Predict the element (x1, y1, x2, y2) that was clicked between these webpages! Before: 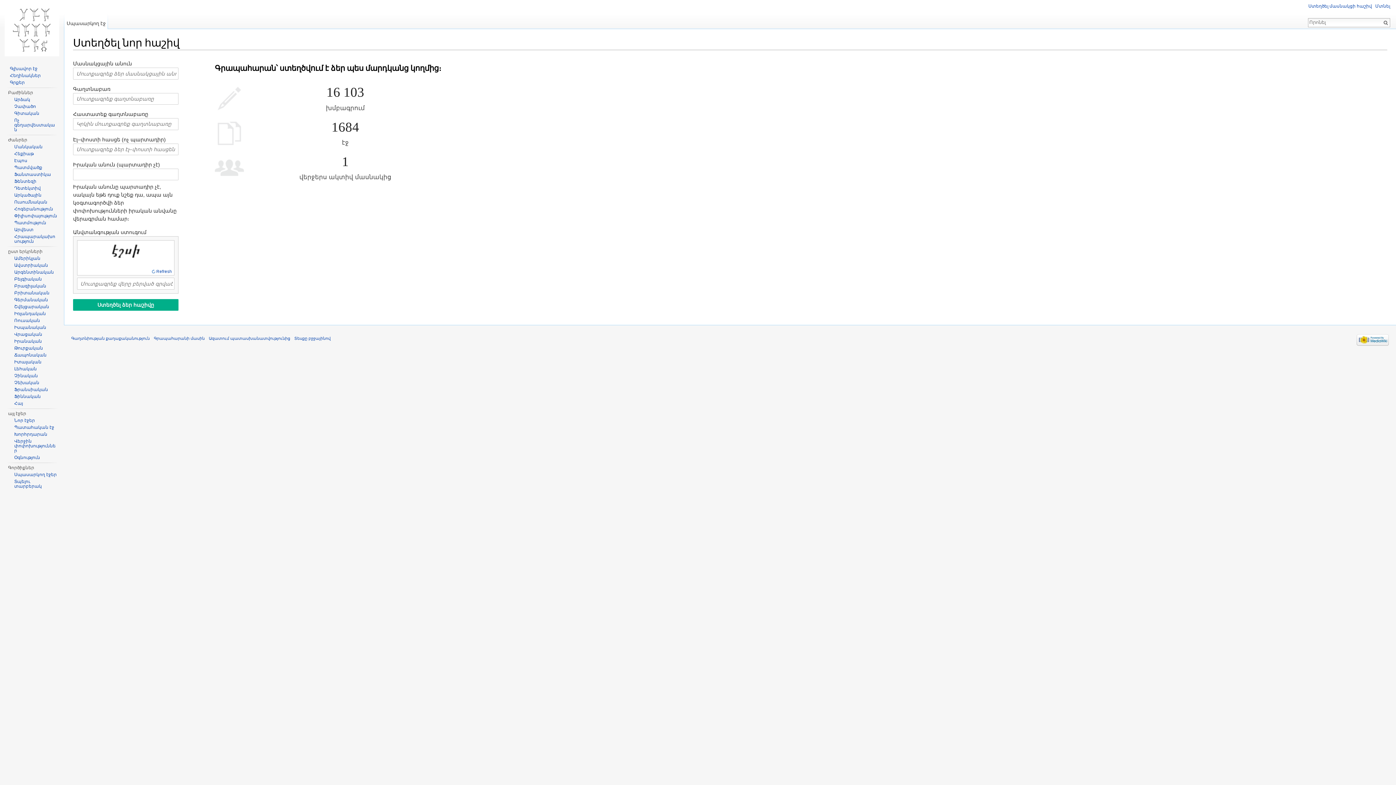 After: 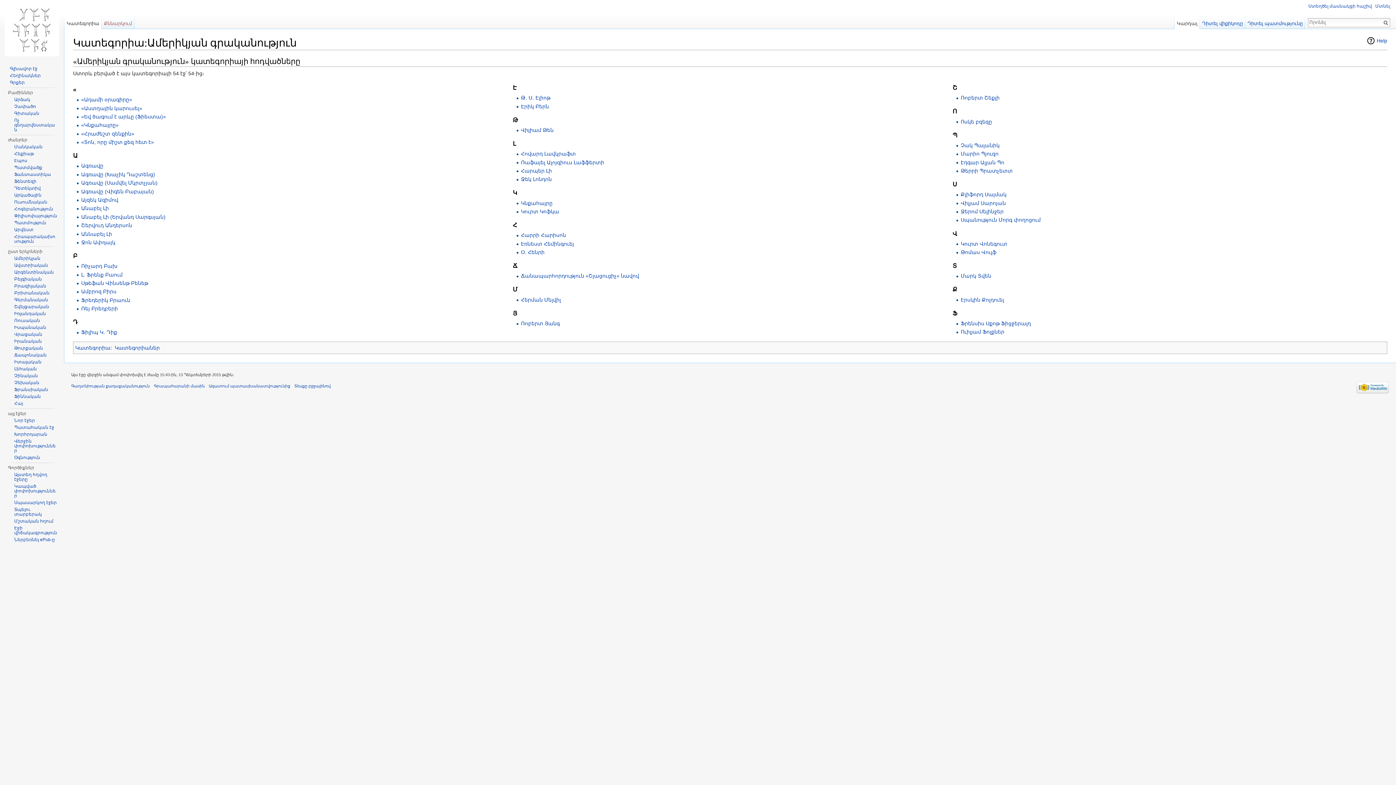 Action: bbox: (14, 256, 40, 261) label: Ամերիկյան